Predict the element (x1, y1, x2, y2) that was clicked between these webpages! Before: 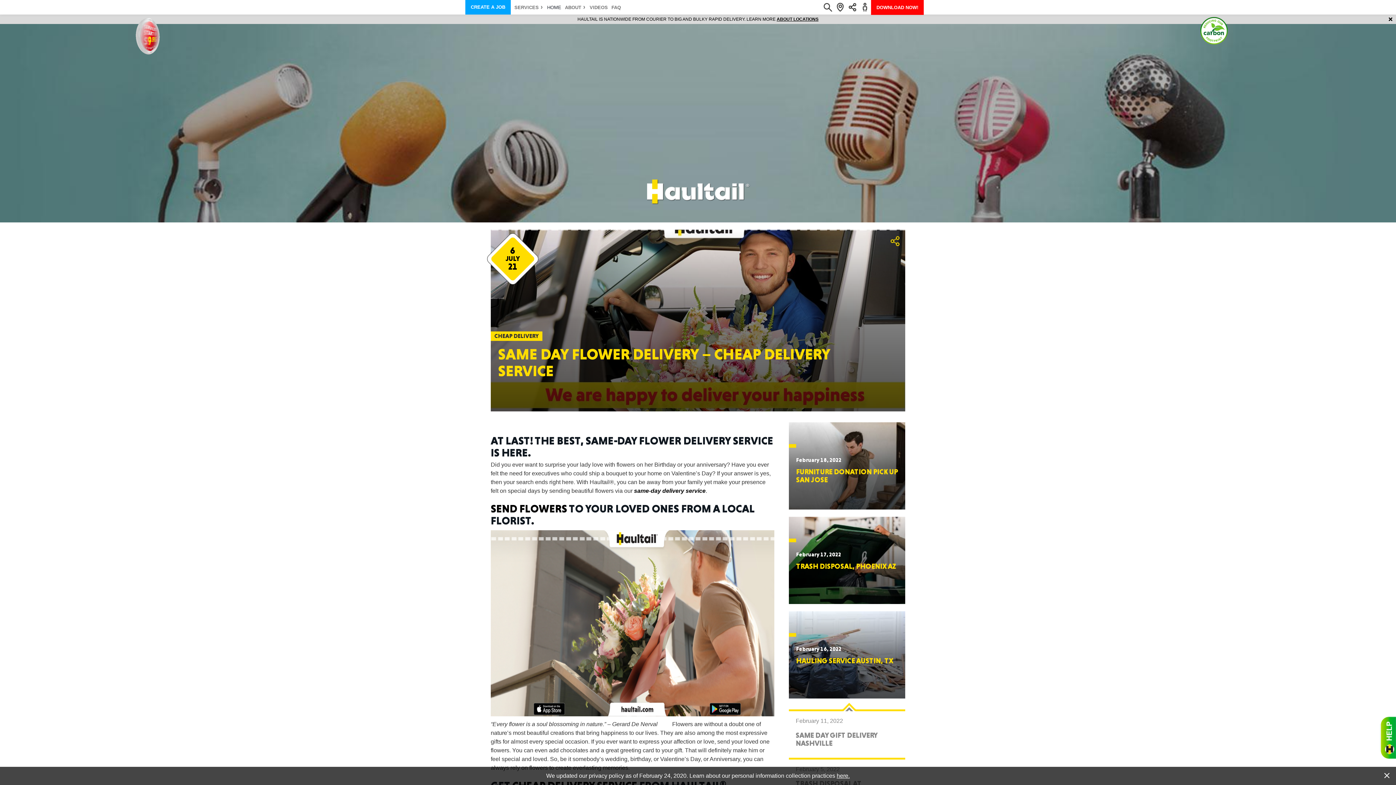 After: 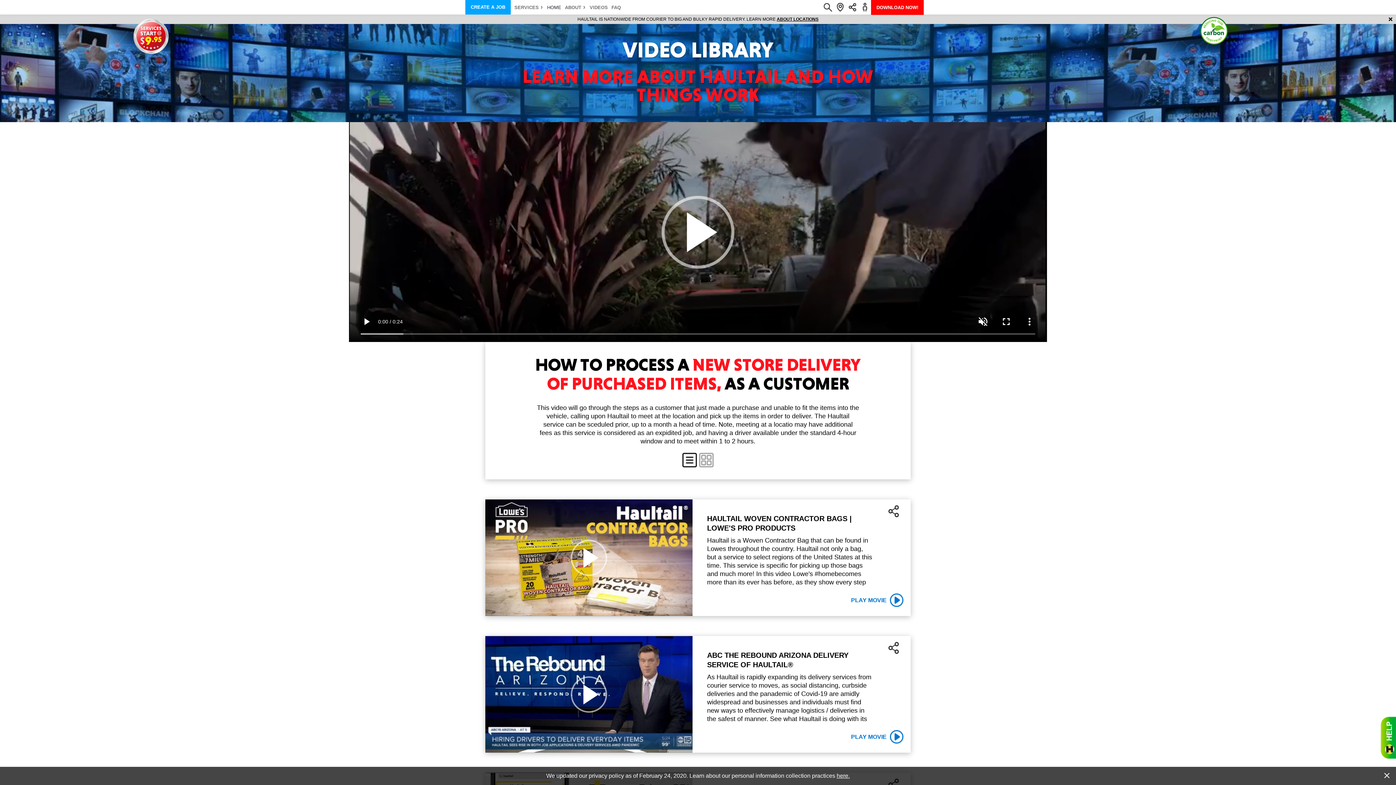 Action: bbox: (589, 4, 608, 10) label: VIDEOS